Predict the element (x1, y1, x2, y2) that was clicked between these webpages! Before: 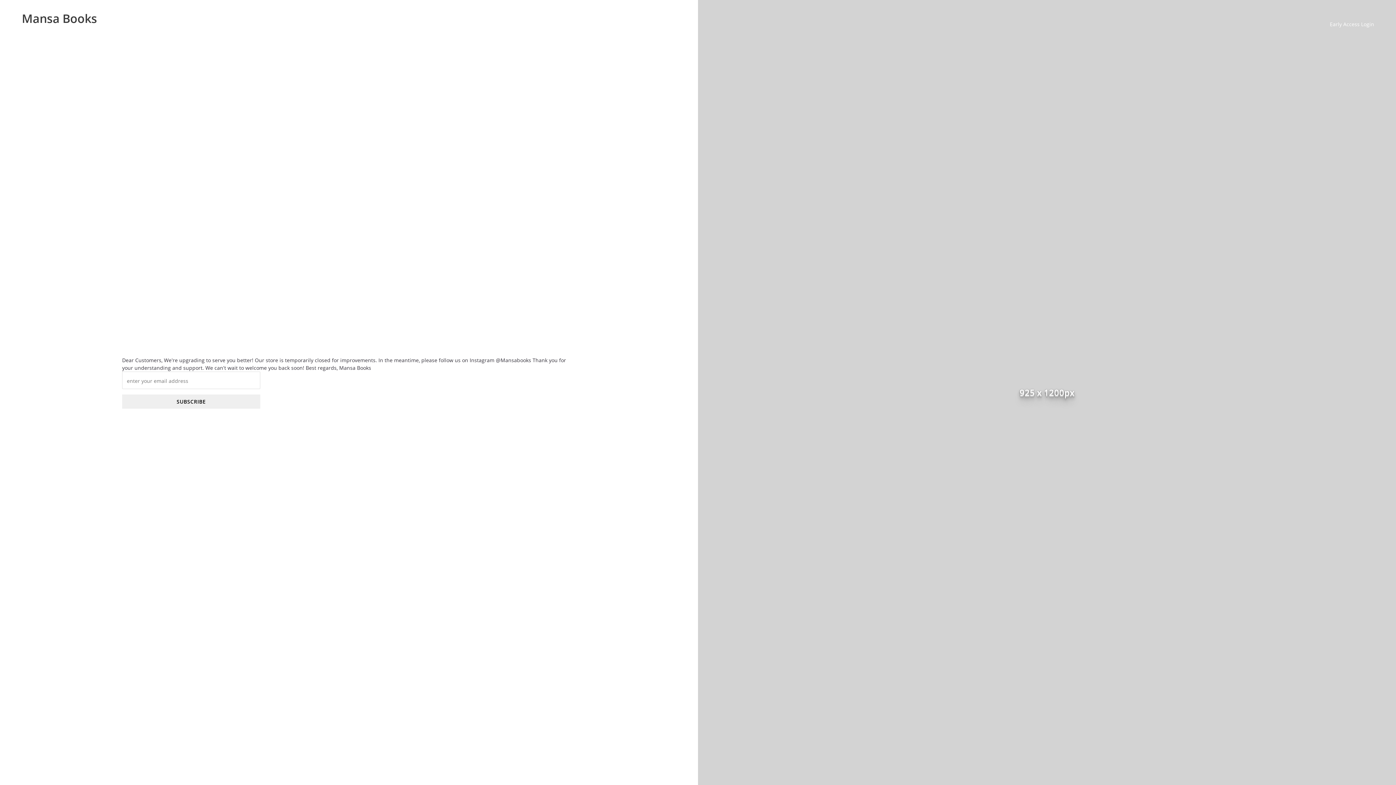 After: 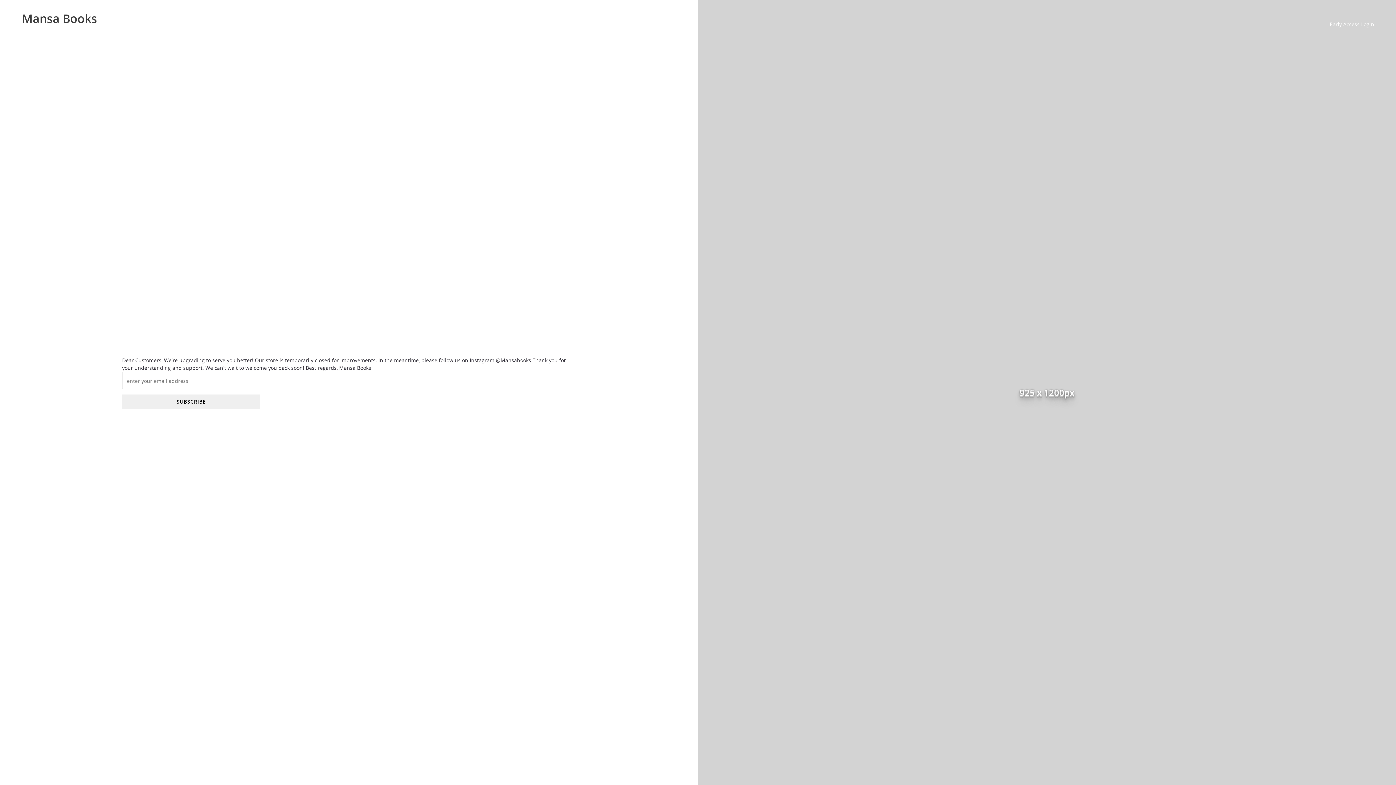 Action: bbox: (21, 10, 97, 26) label: Mansa Books